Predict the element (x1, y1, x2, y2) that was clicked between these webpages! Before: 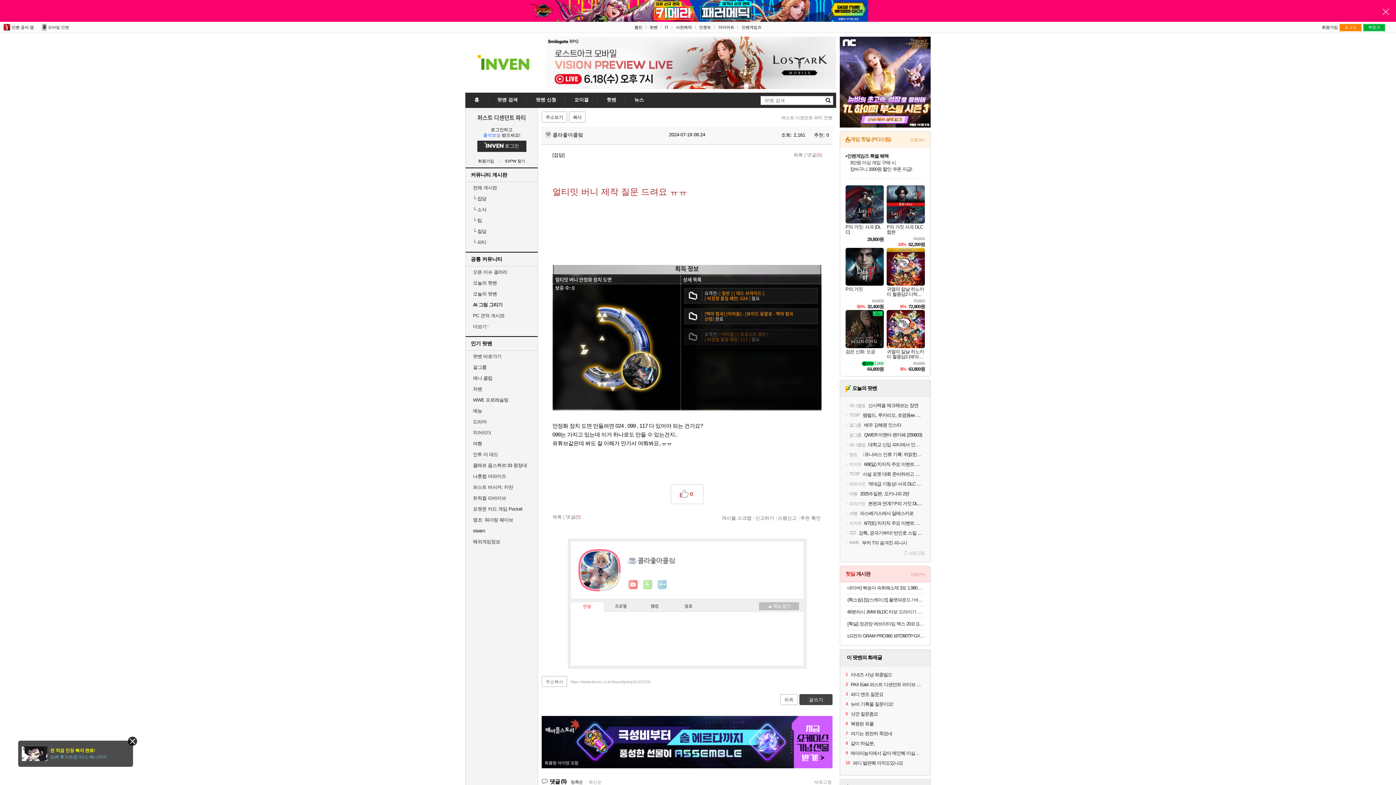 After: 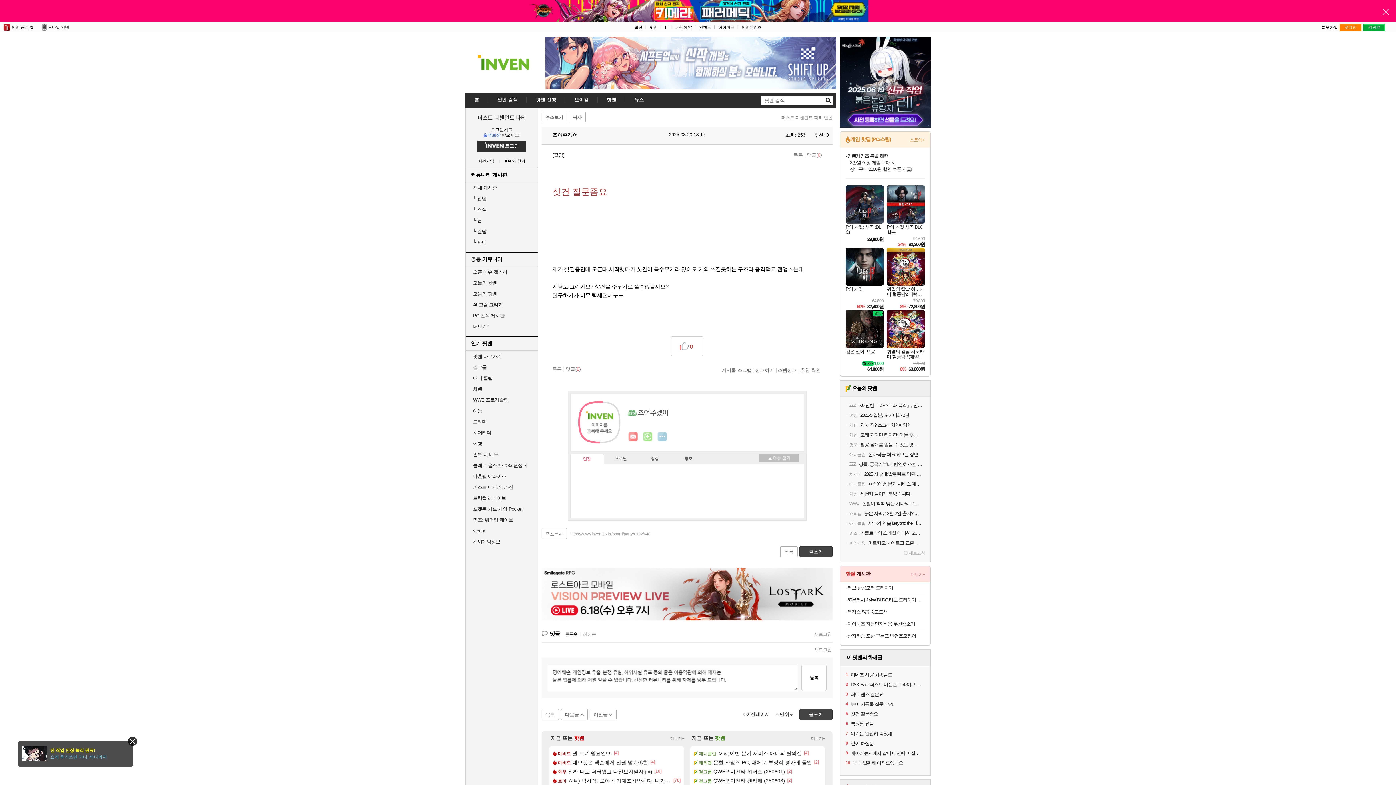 Action: label: 5
샷건 질문좀요 bbox: (845, 711, 925, 717)